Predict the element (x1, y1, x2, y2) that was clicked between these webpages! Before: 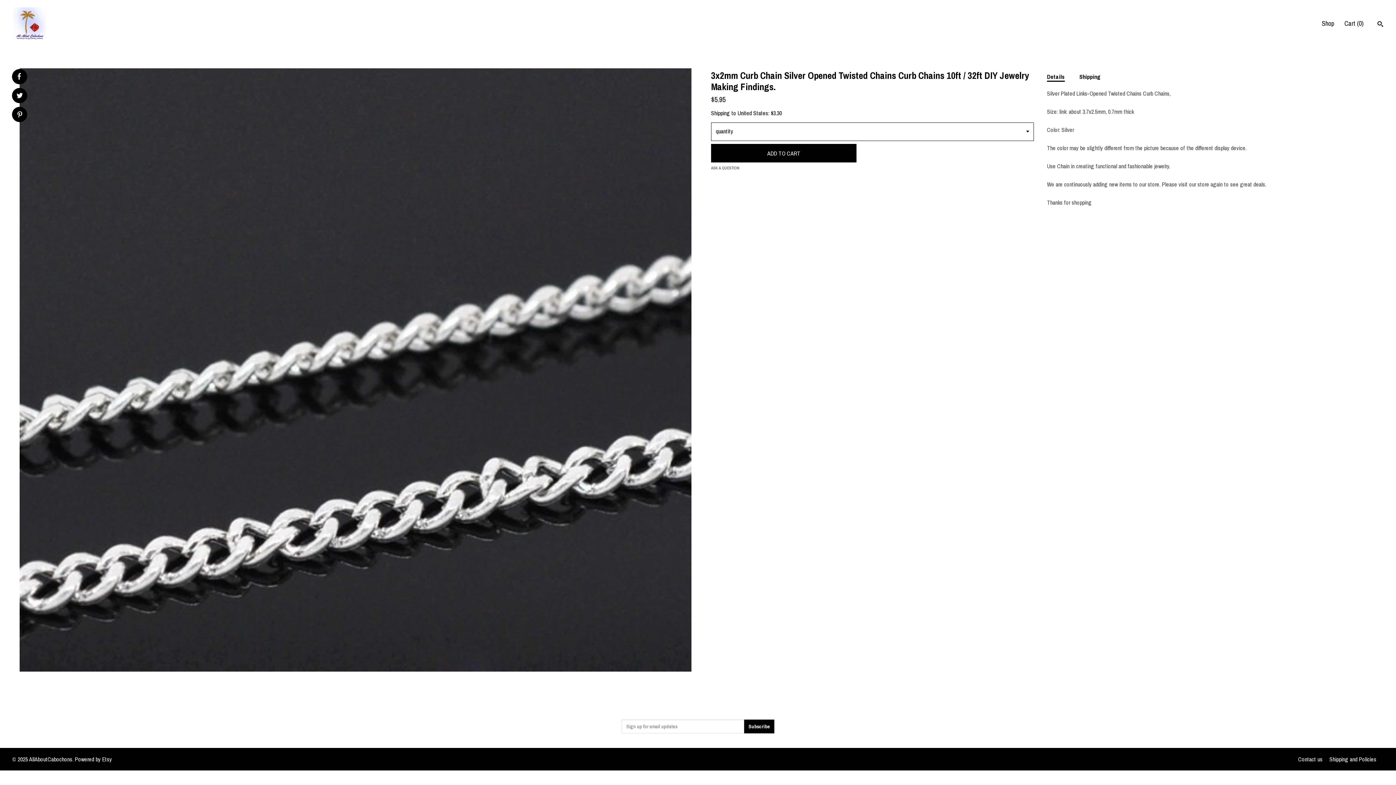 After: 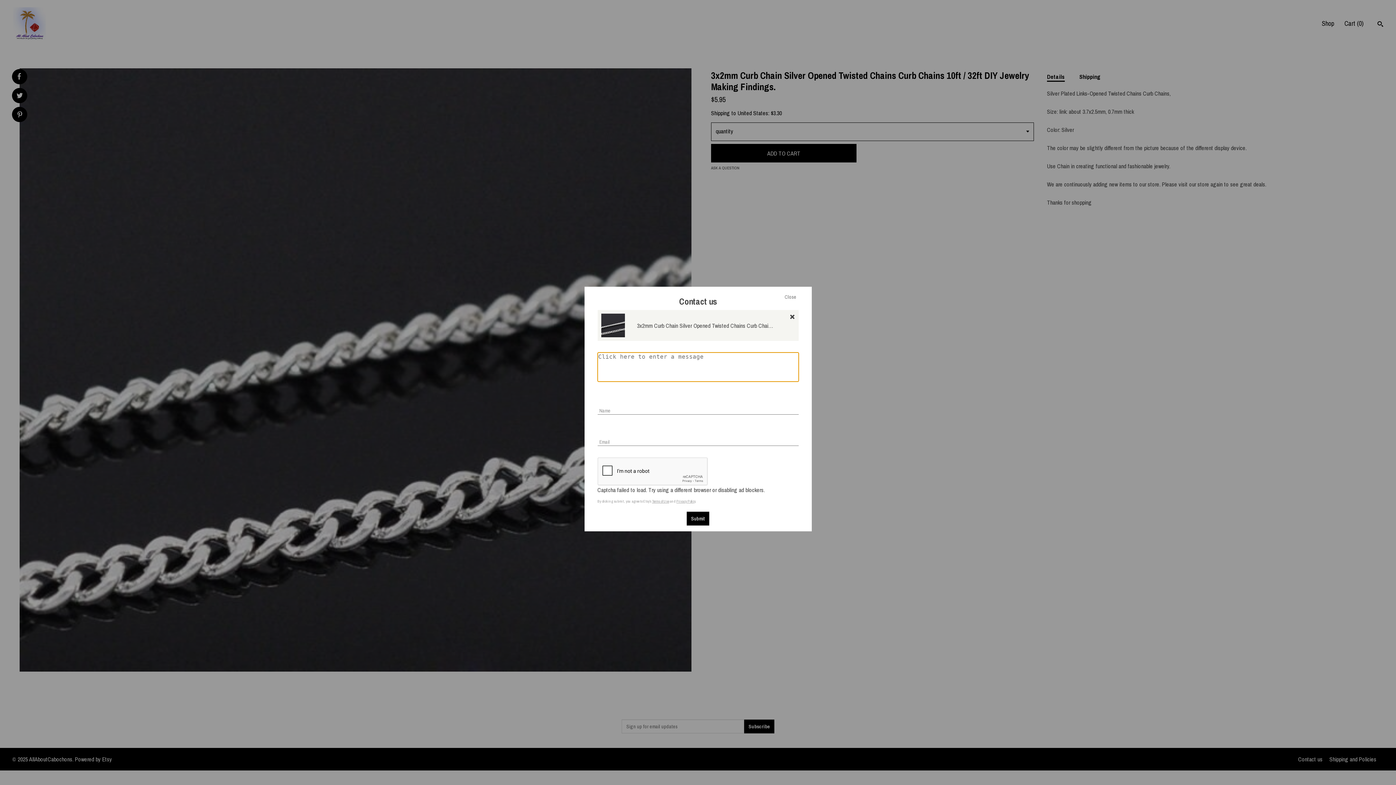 Action: bbox: (711, 165, 1034, 170) label: ASK A QUESTION